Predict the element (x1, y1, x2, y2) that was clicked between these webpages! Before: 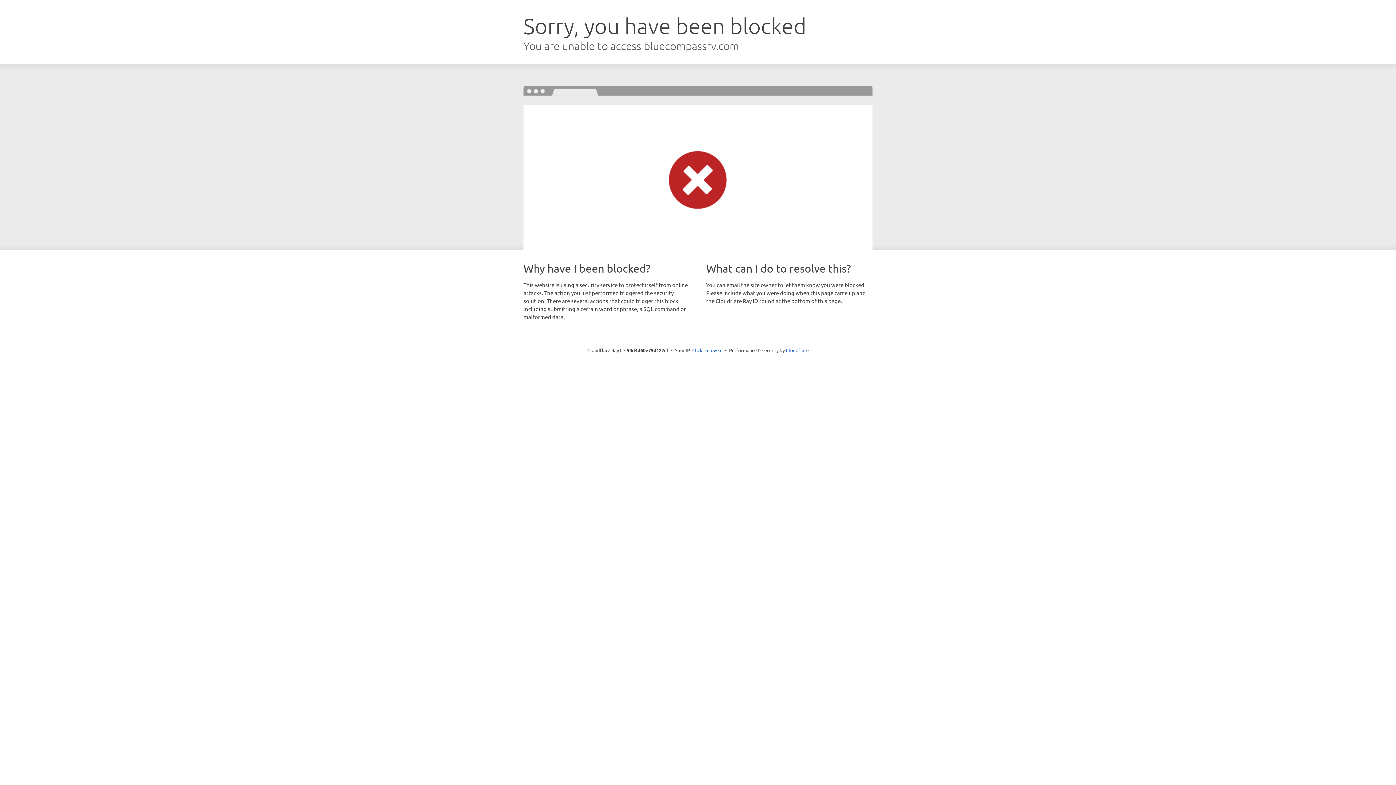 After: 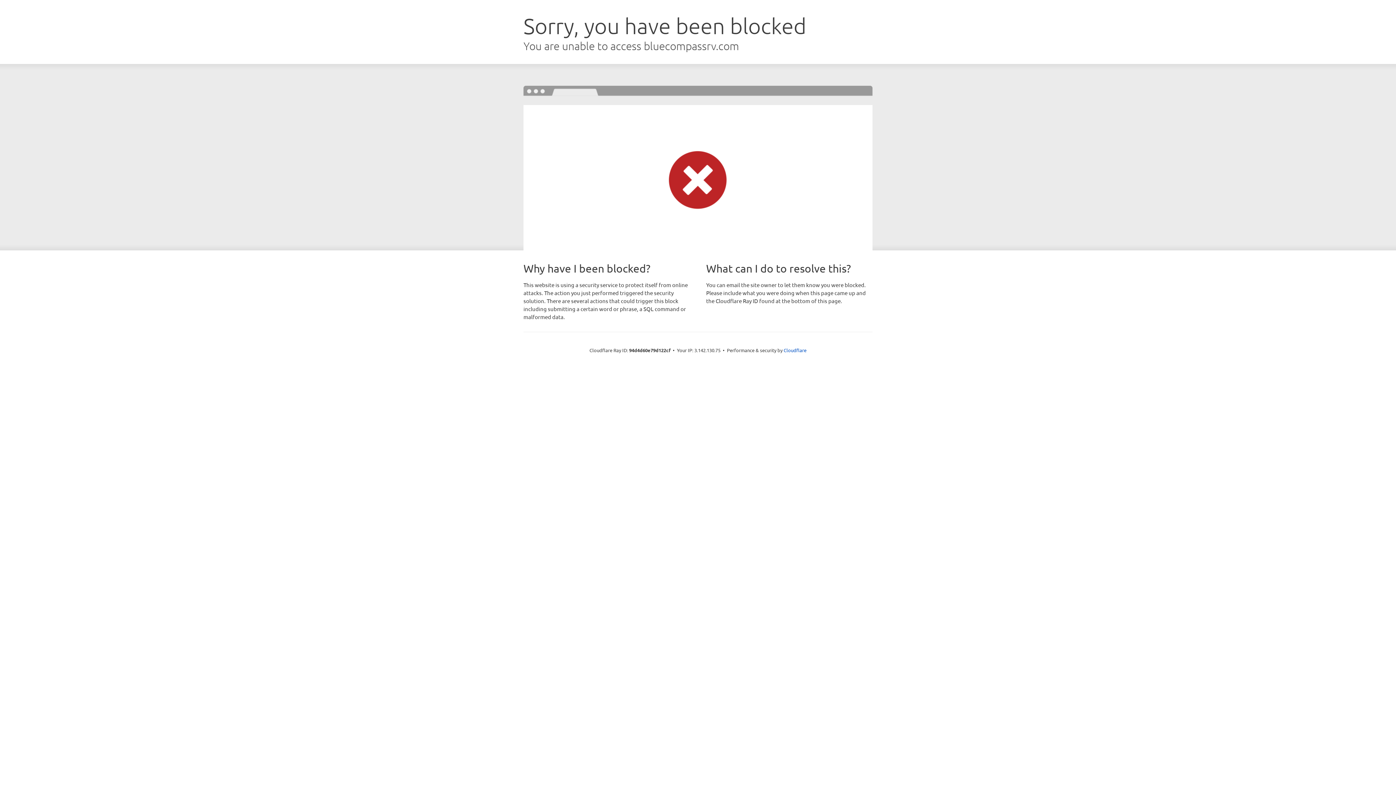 Action: bbox: (692, 346, 722, 353) label: Click to reveal